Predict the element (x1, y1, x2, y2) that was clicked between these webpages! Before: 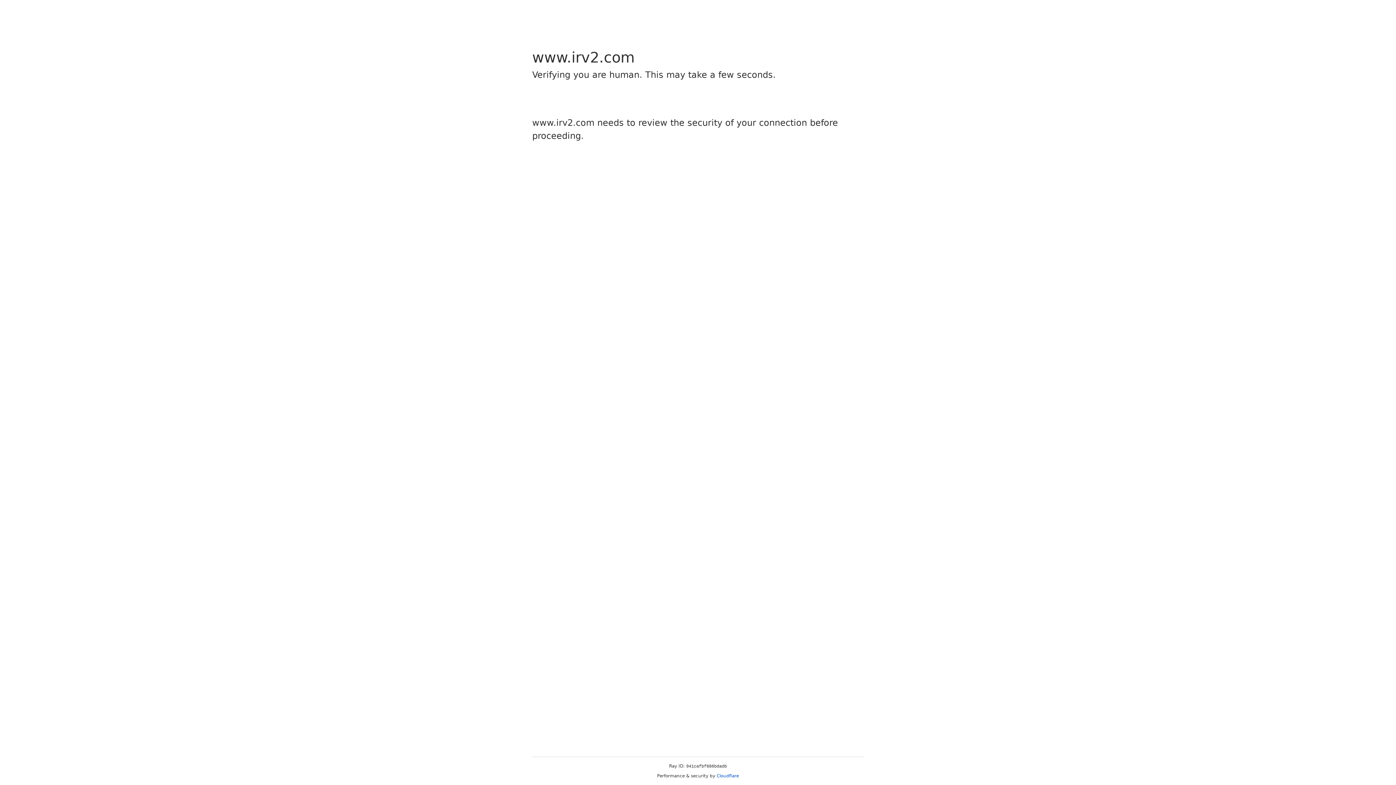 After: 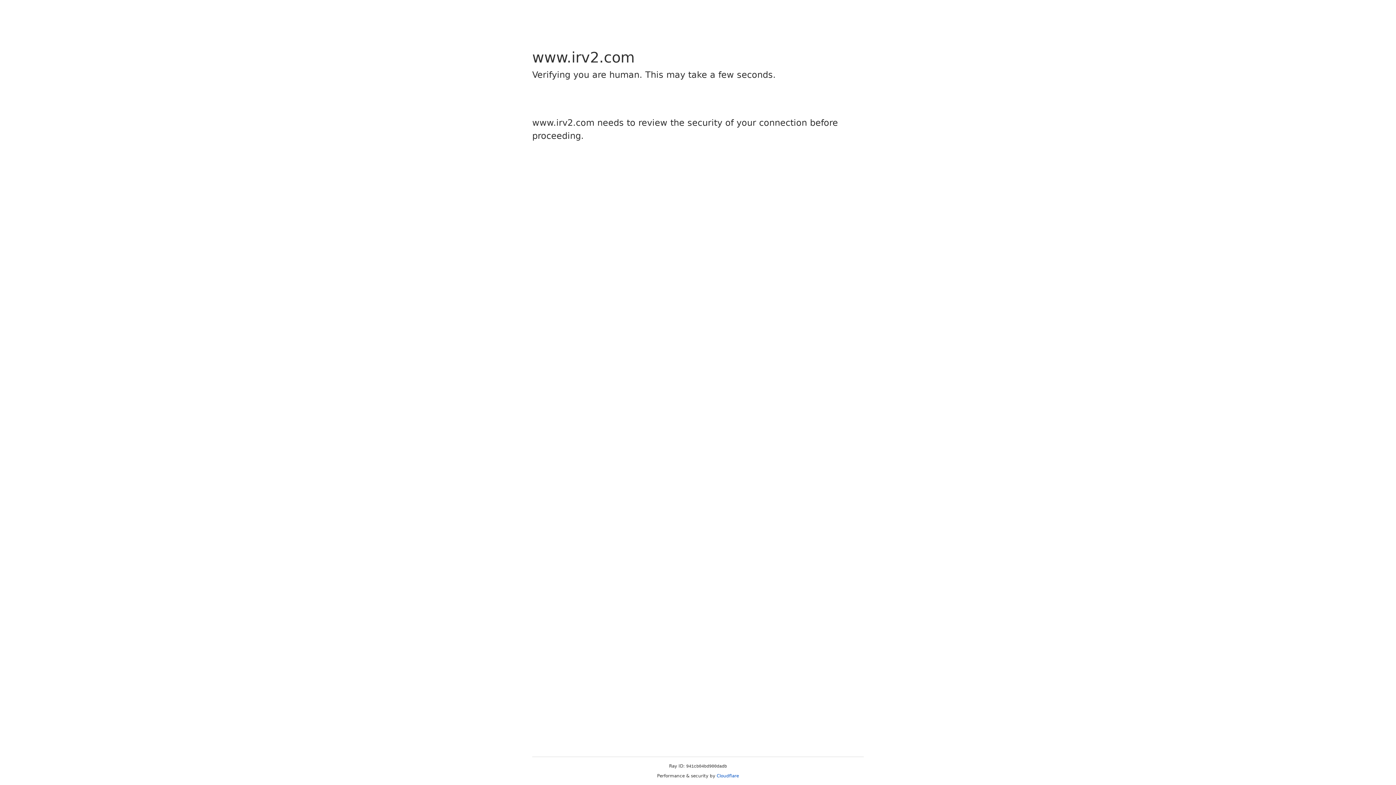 Action: bbox: (716, 773, 739, 778) label: Cloudflare